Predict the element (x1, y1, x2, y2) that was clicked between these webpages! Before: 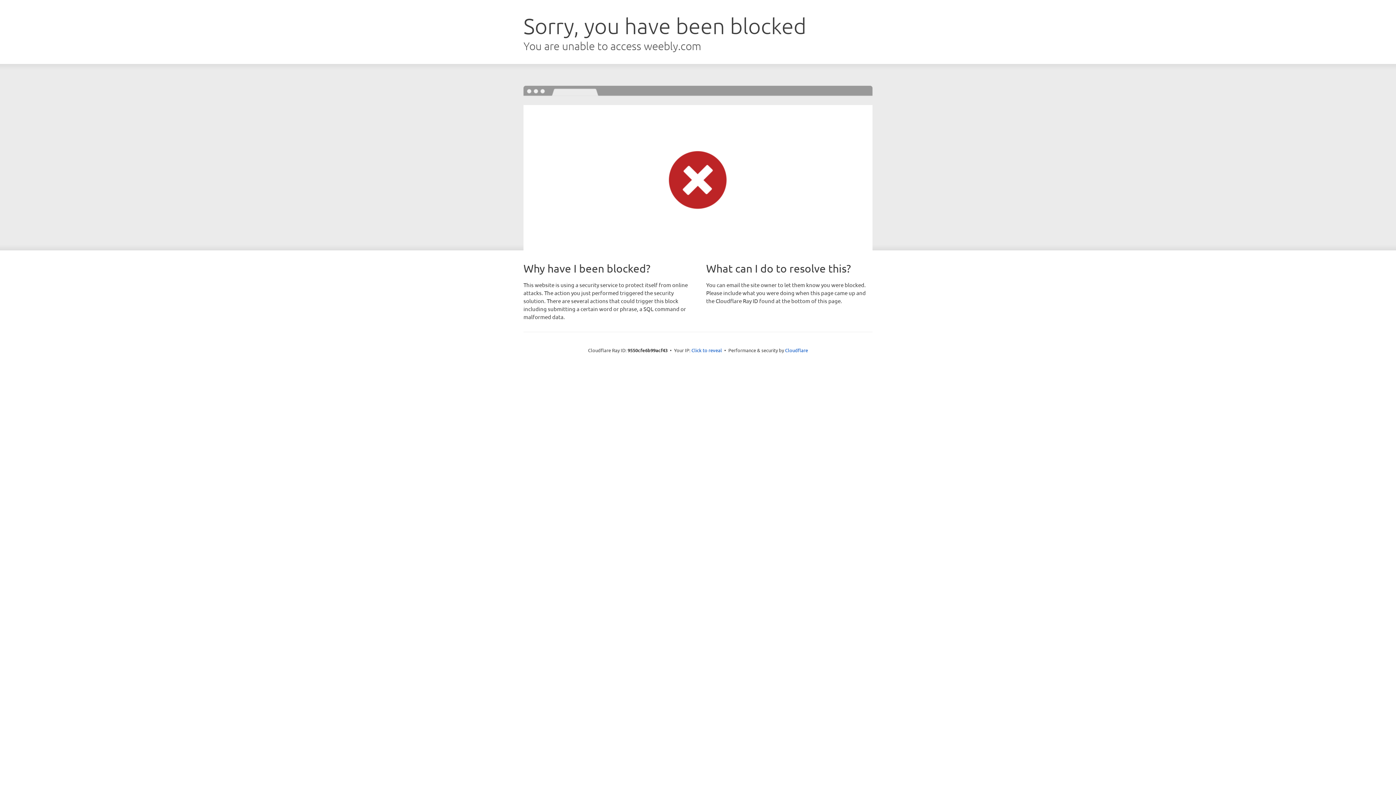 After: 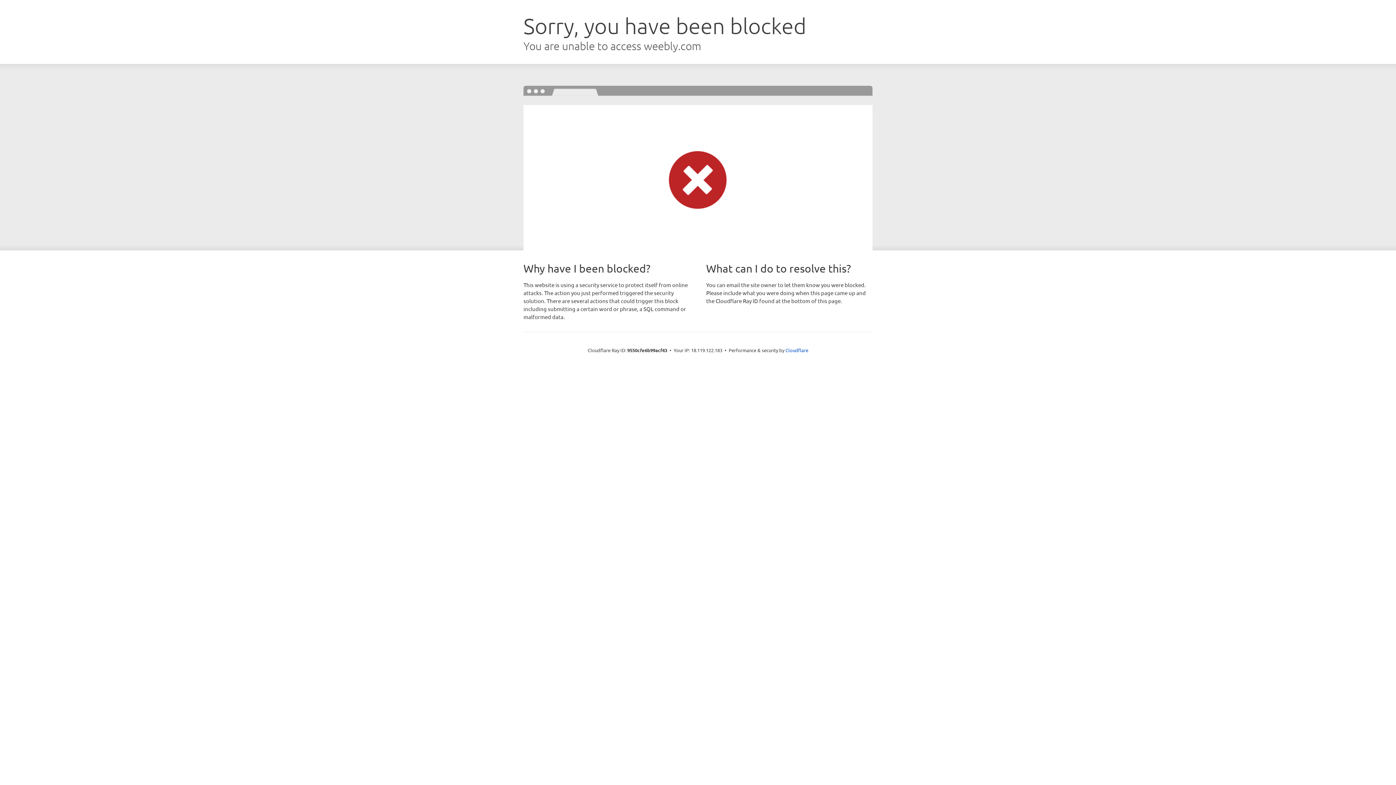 Action: label: Click to reveal bbox: (691, 346, 722, 353)